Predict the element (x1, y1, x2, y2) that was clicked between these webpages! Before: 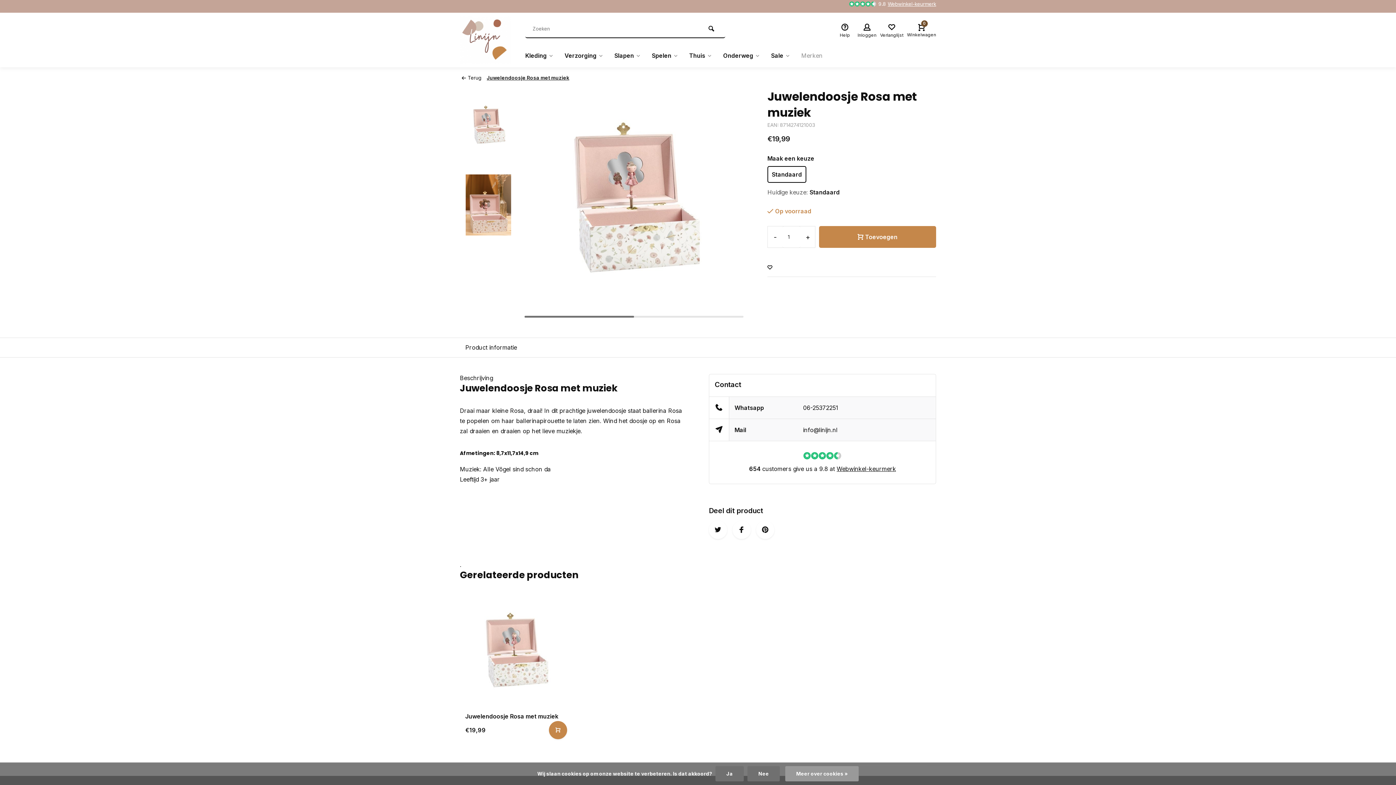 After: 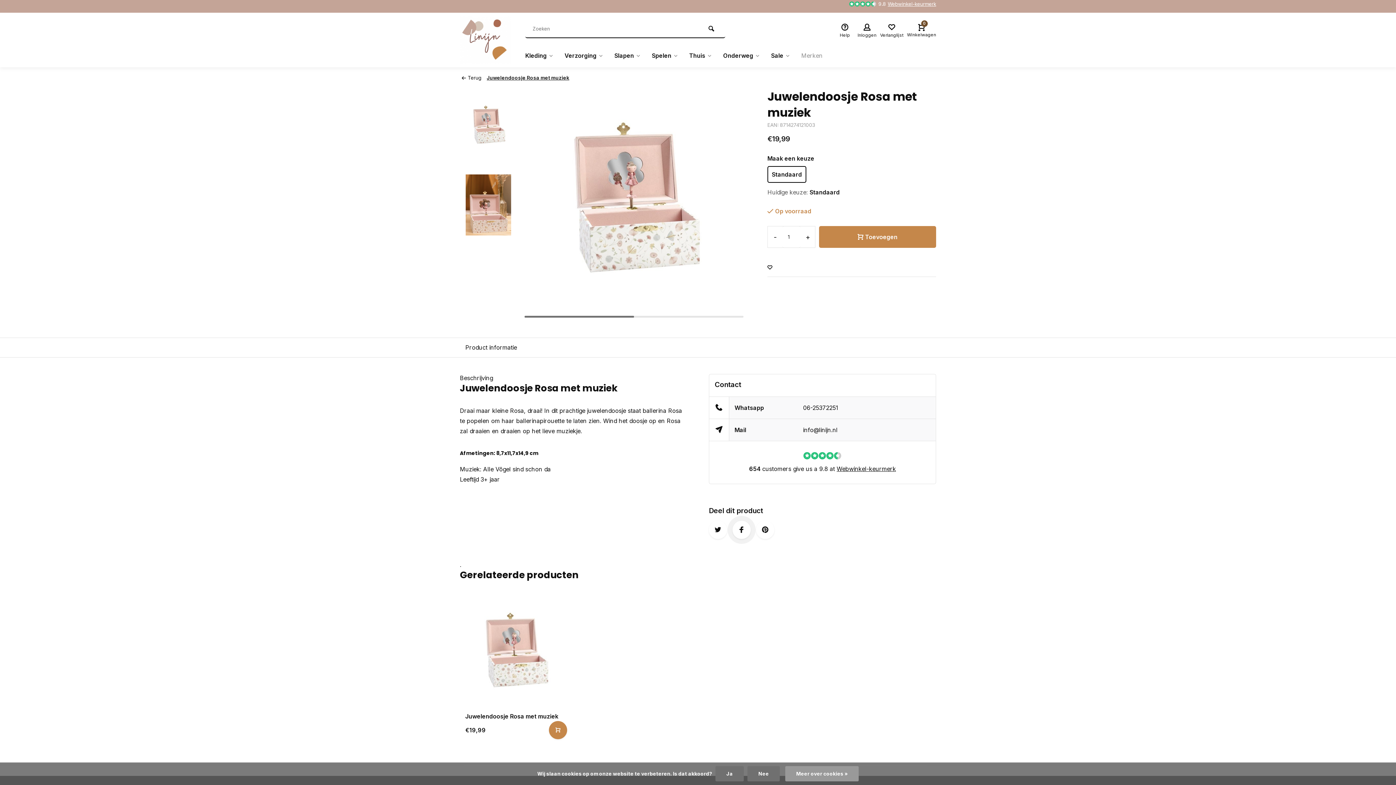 Action: bbox: (732, 521, 750, 539)